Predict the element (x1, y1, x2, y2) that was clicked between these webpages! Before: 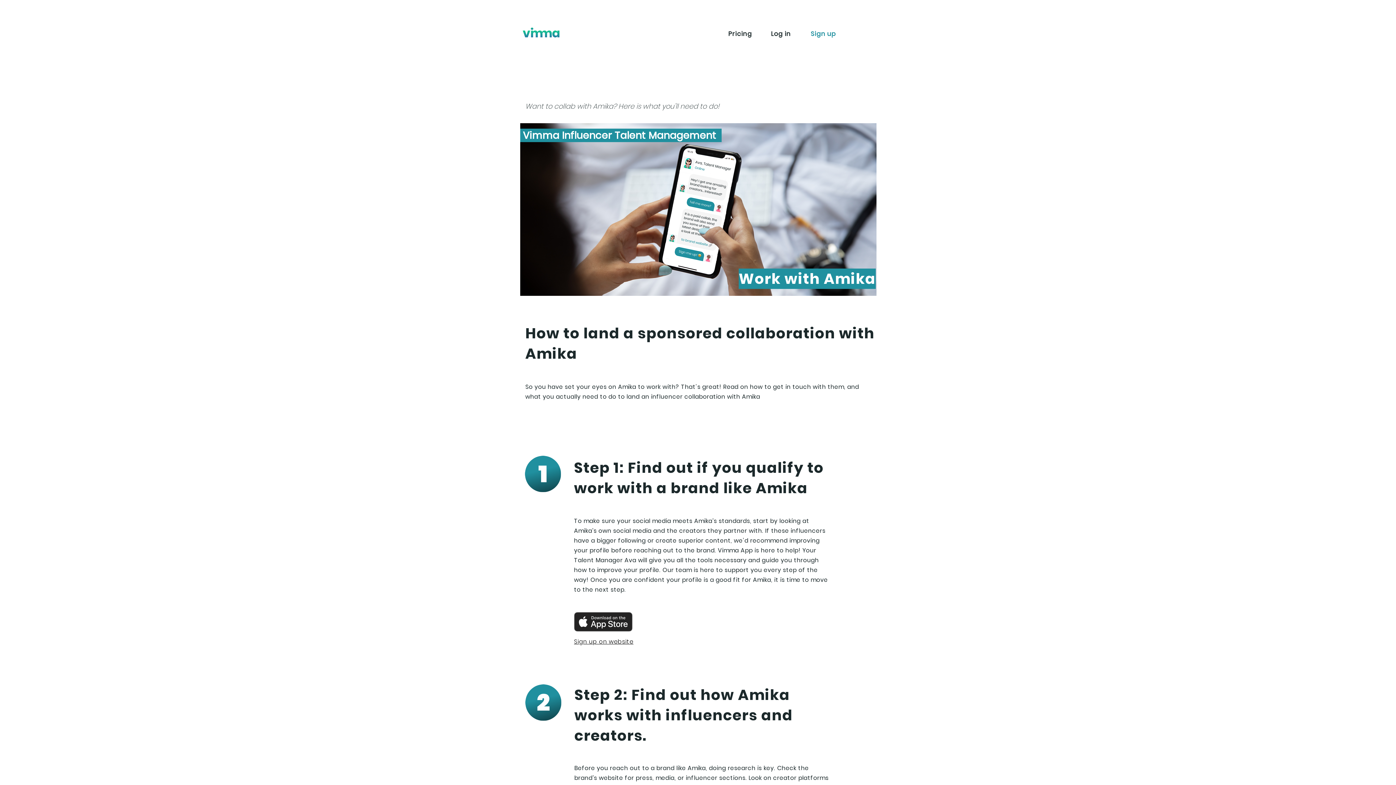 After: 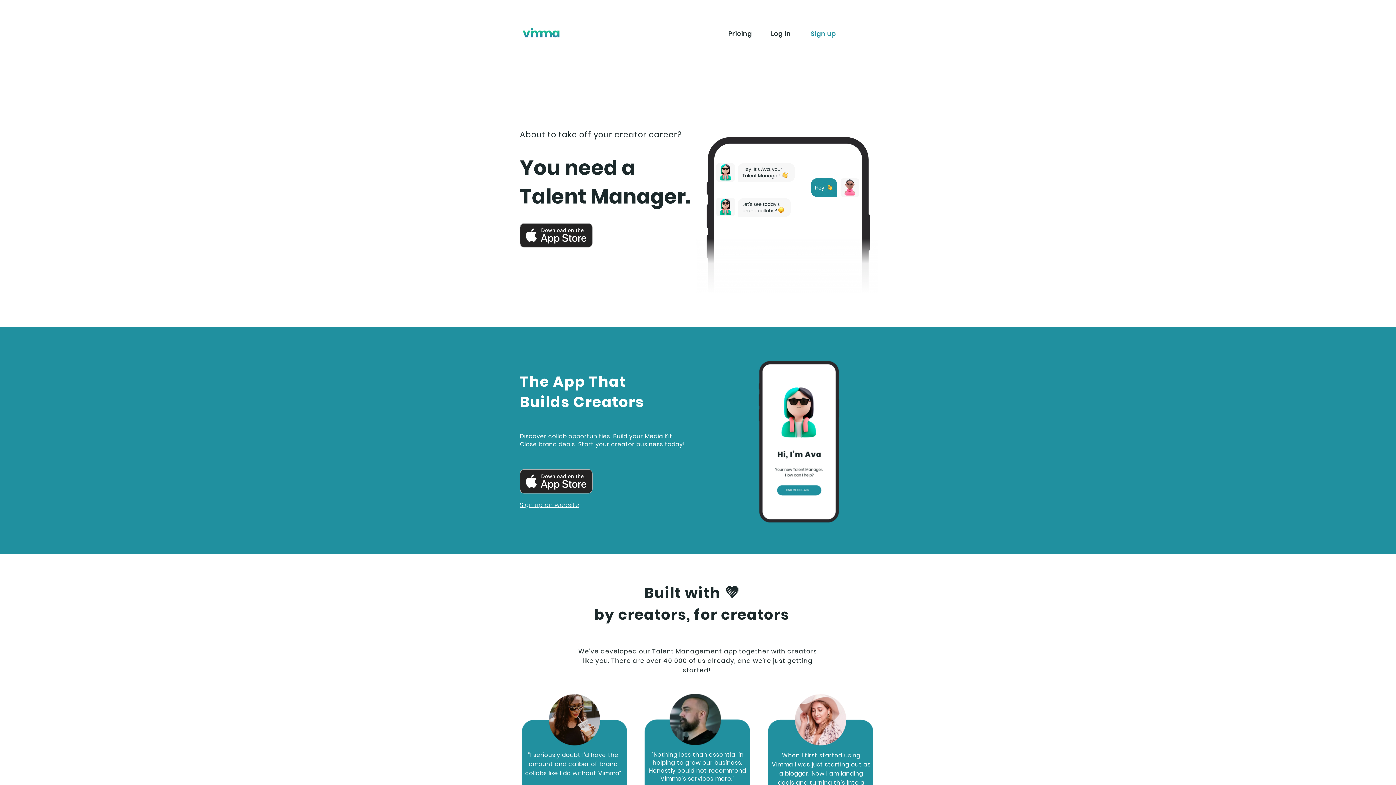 Action: bbox: (522, 27, 559, 37)